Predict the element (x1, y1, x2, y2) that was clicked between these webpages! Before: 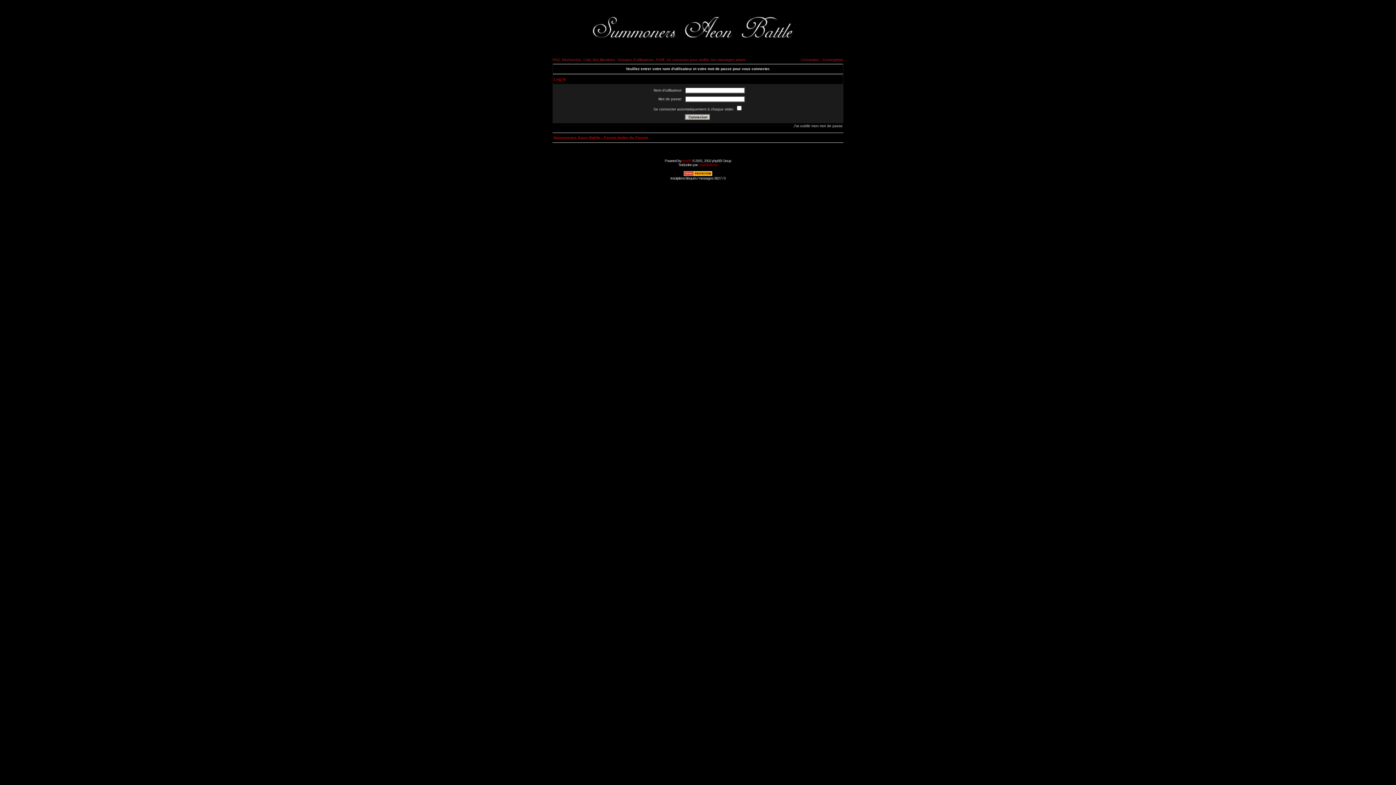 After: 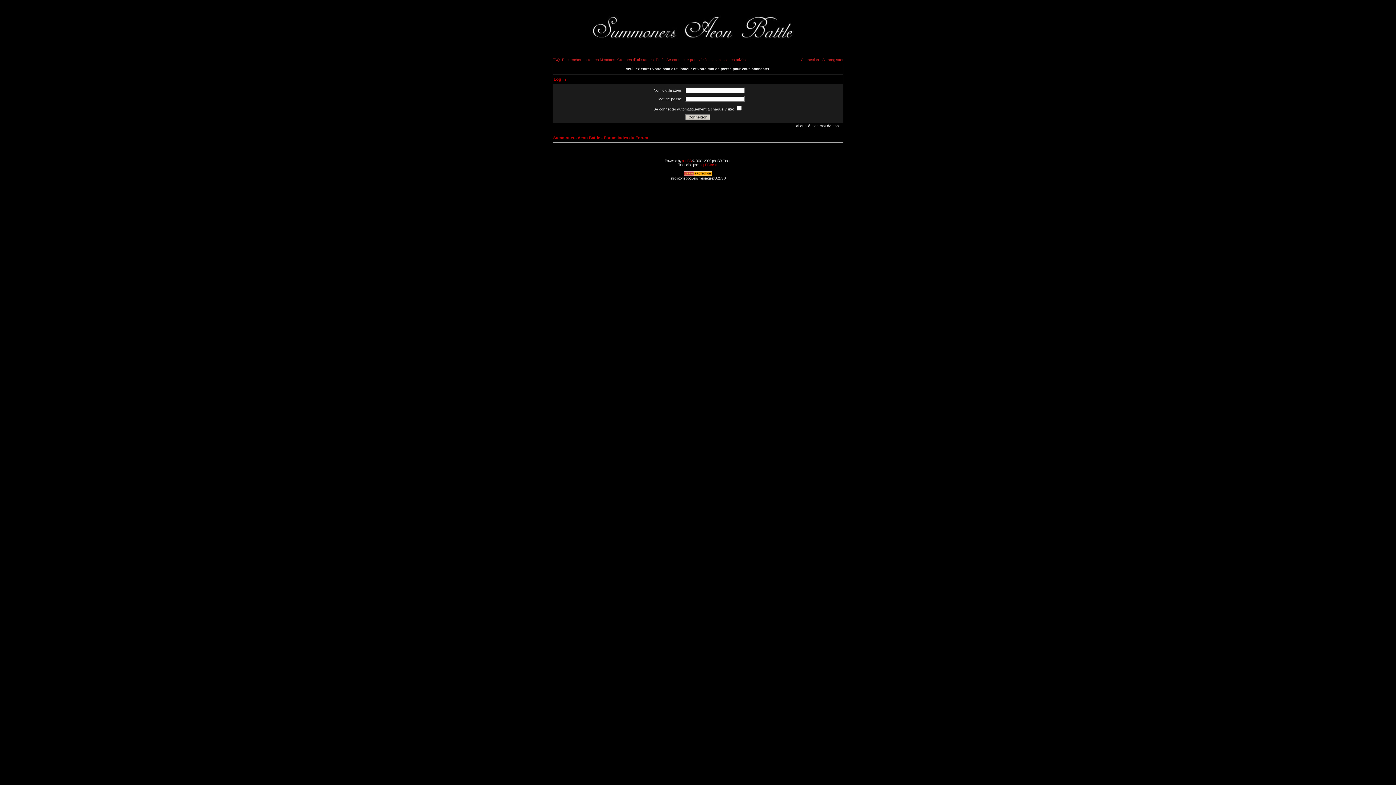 Action: bbox: (666, 57, 745, 61) label: Se connecter pour vérifier ses messages privés